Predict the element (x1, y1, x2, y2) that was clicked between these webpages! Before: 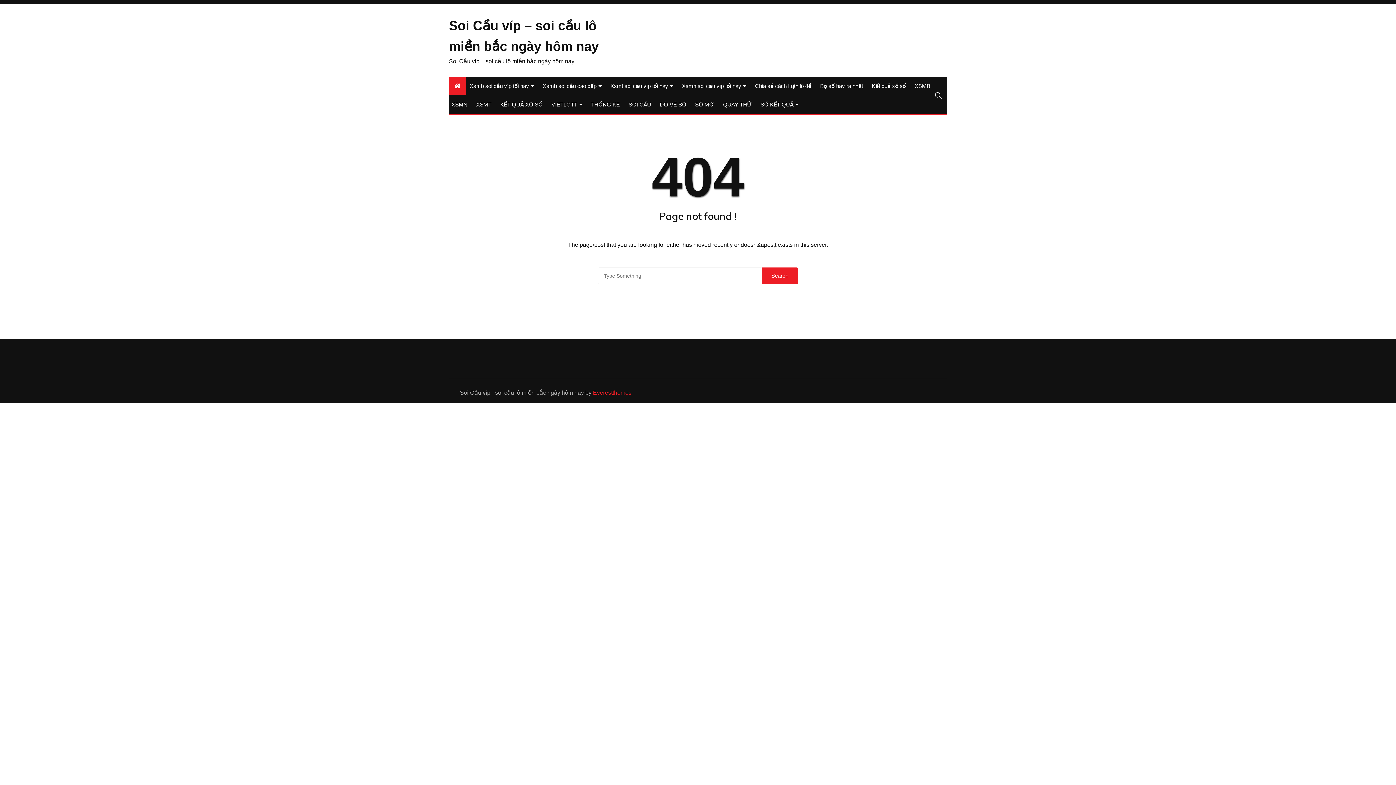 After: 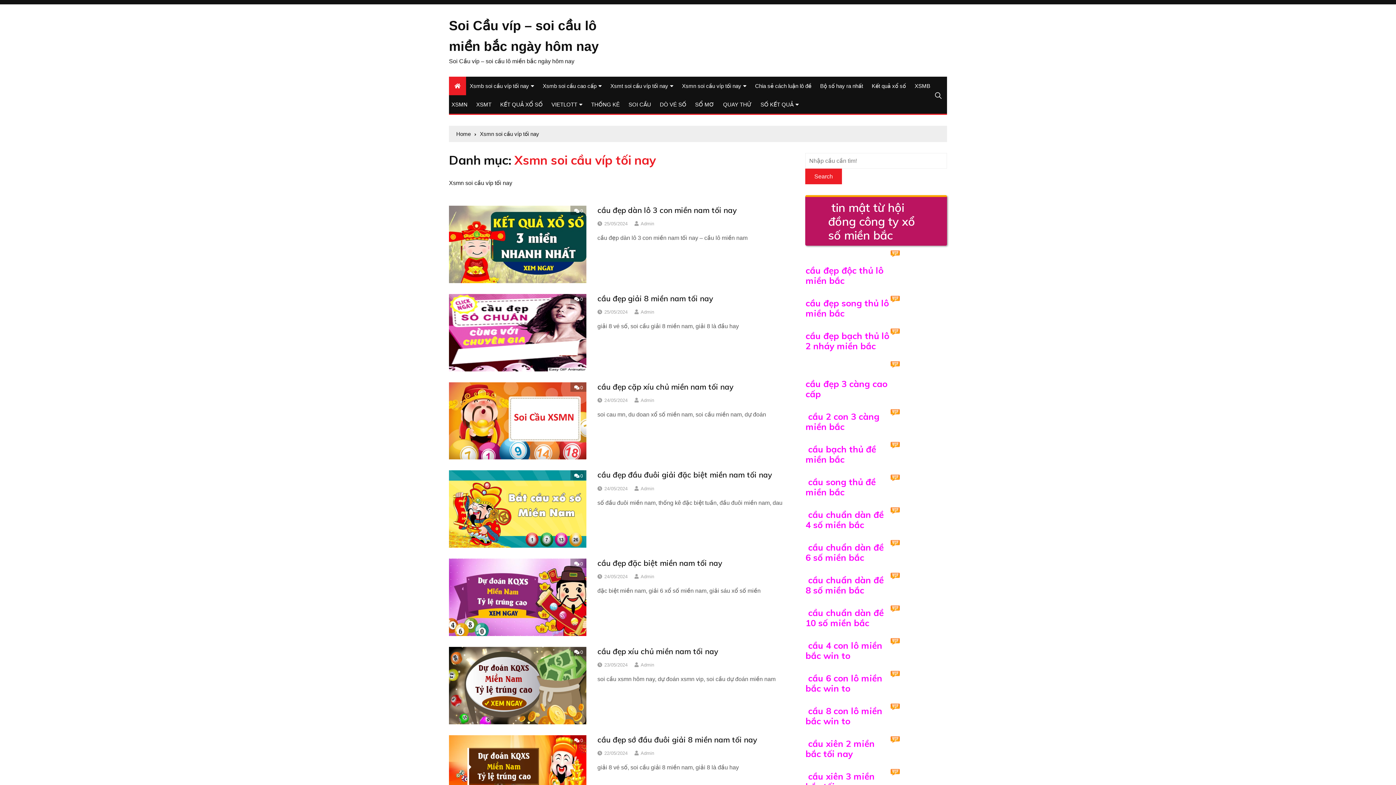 Action: bbox: (678, 76, 750, 95) label: Xsmn soi cầu víp tối nay